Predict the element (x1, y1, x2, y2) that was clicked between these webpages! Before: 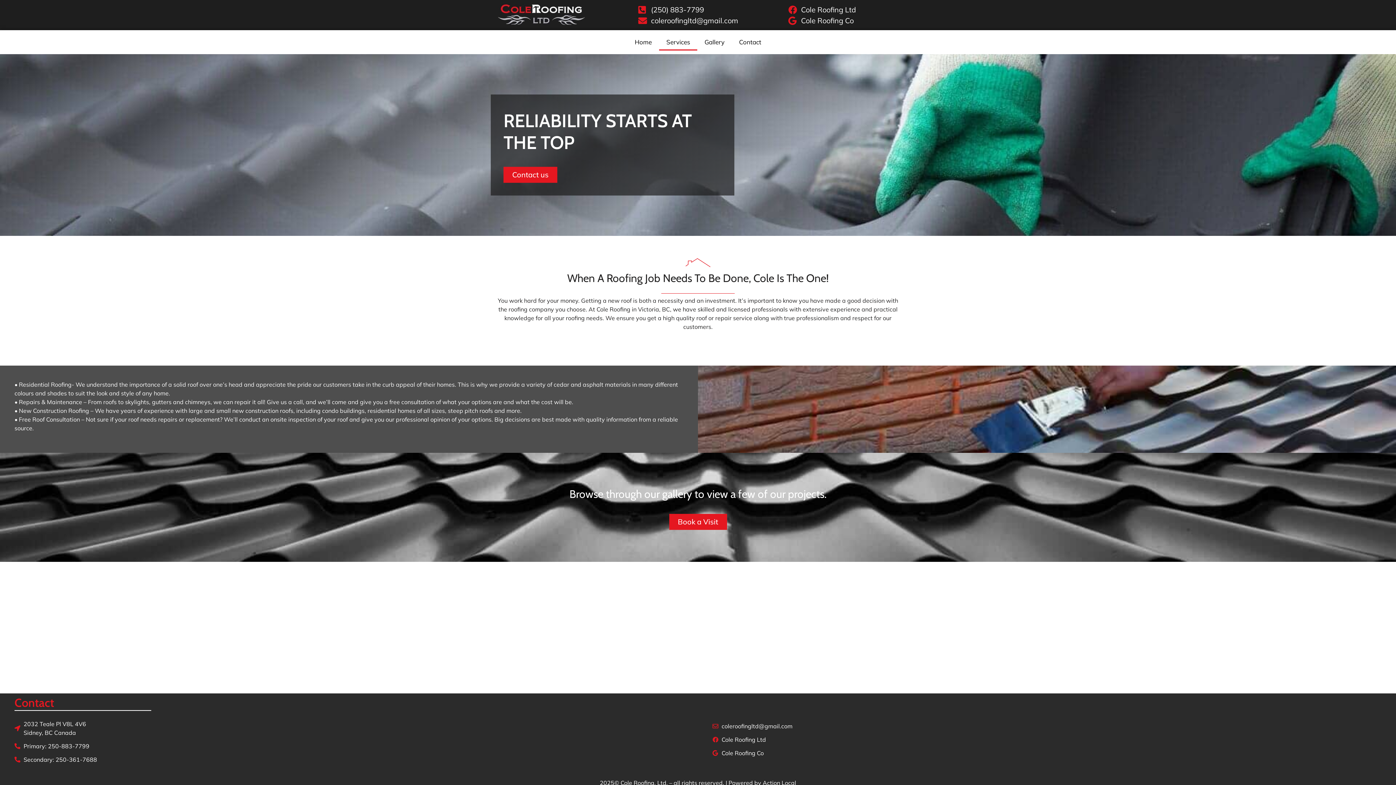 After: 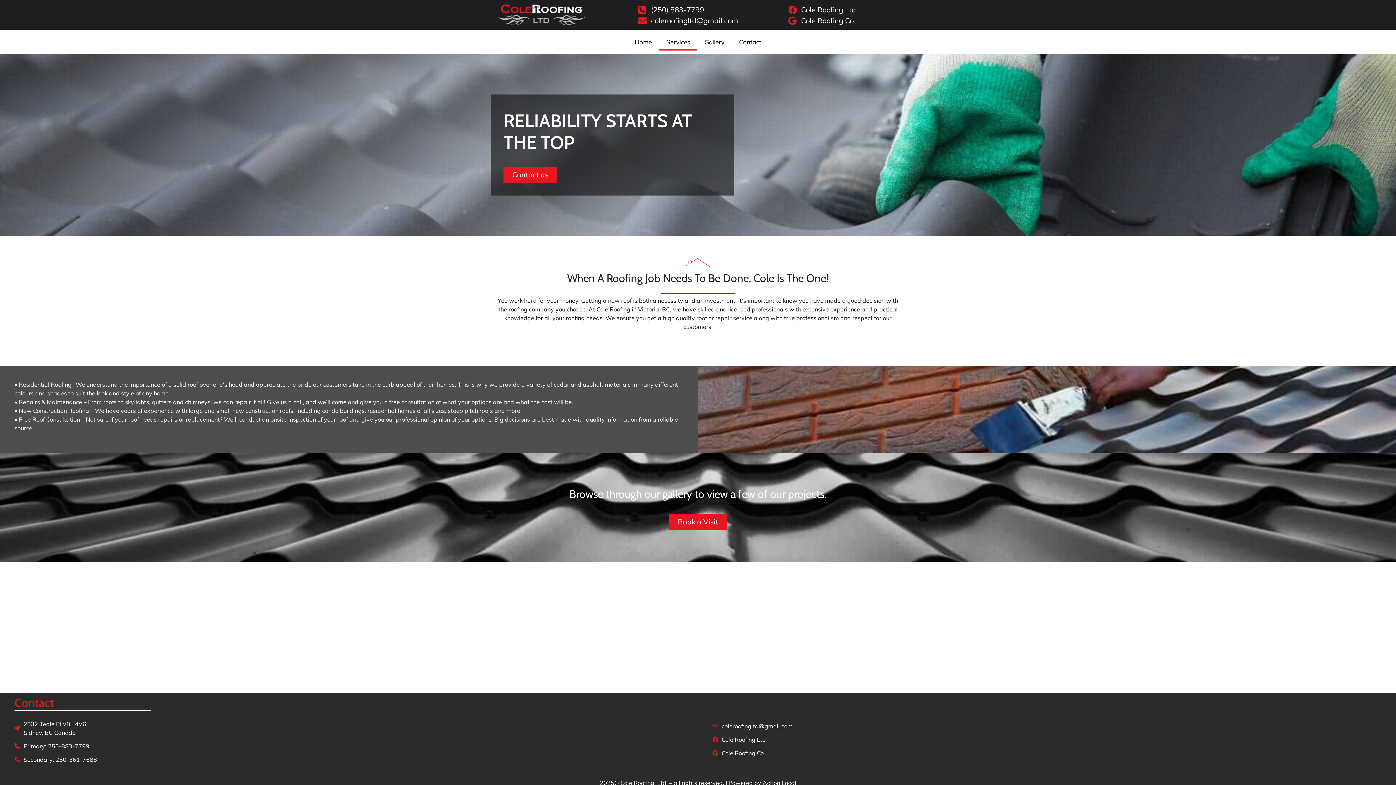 Action: label: coleroofingltd@gmail.com bbox: (638, 15, 738, 26)